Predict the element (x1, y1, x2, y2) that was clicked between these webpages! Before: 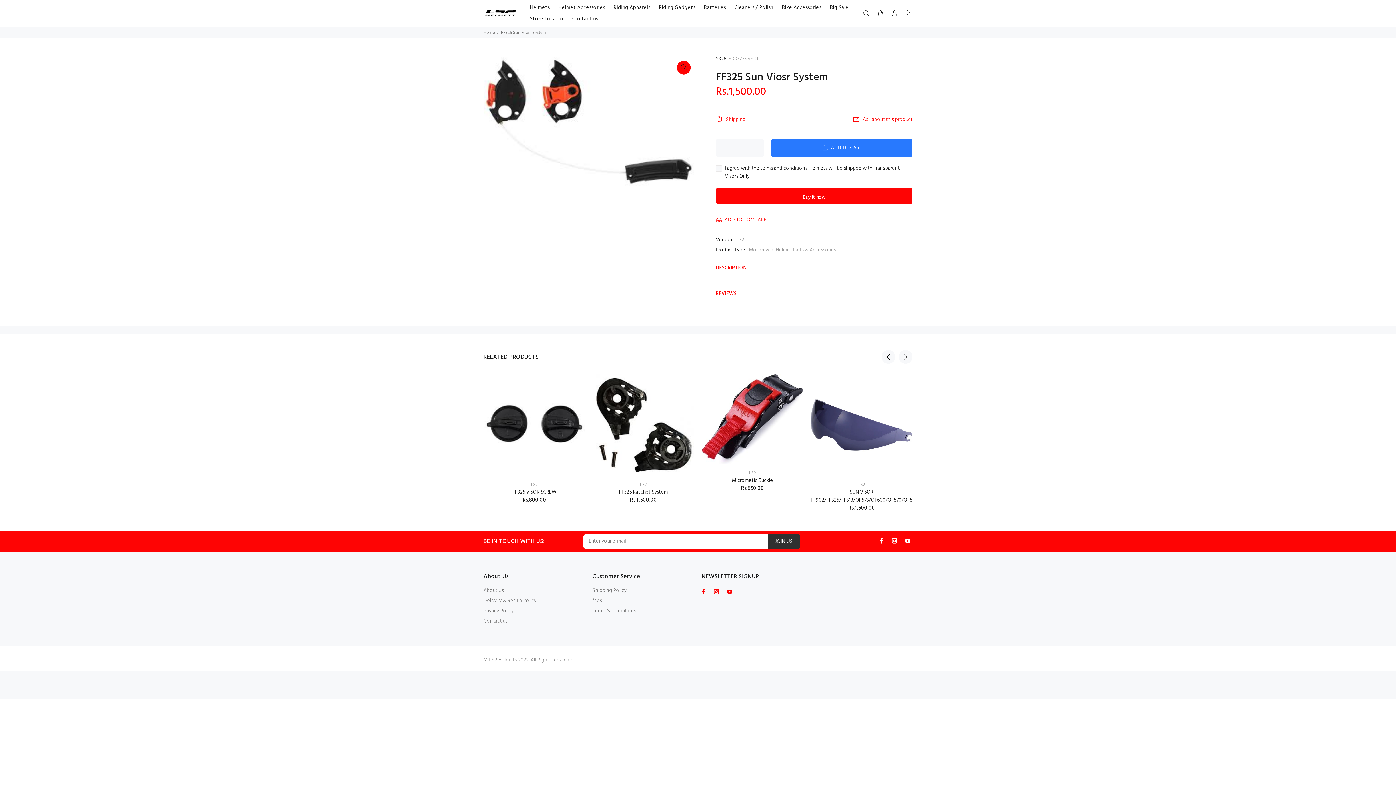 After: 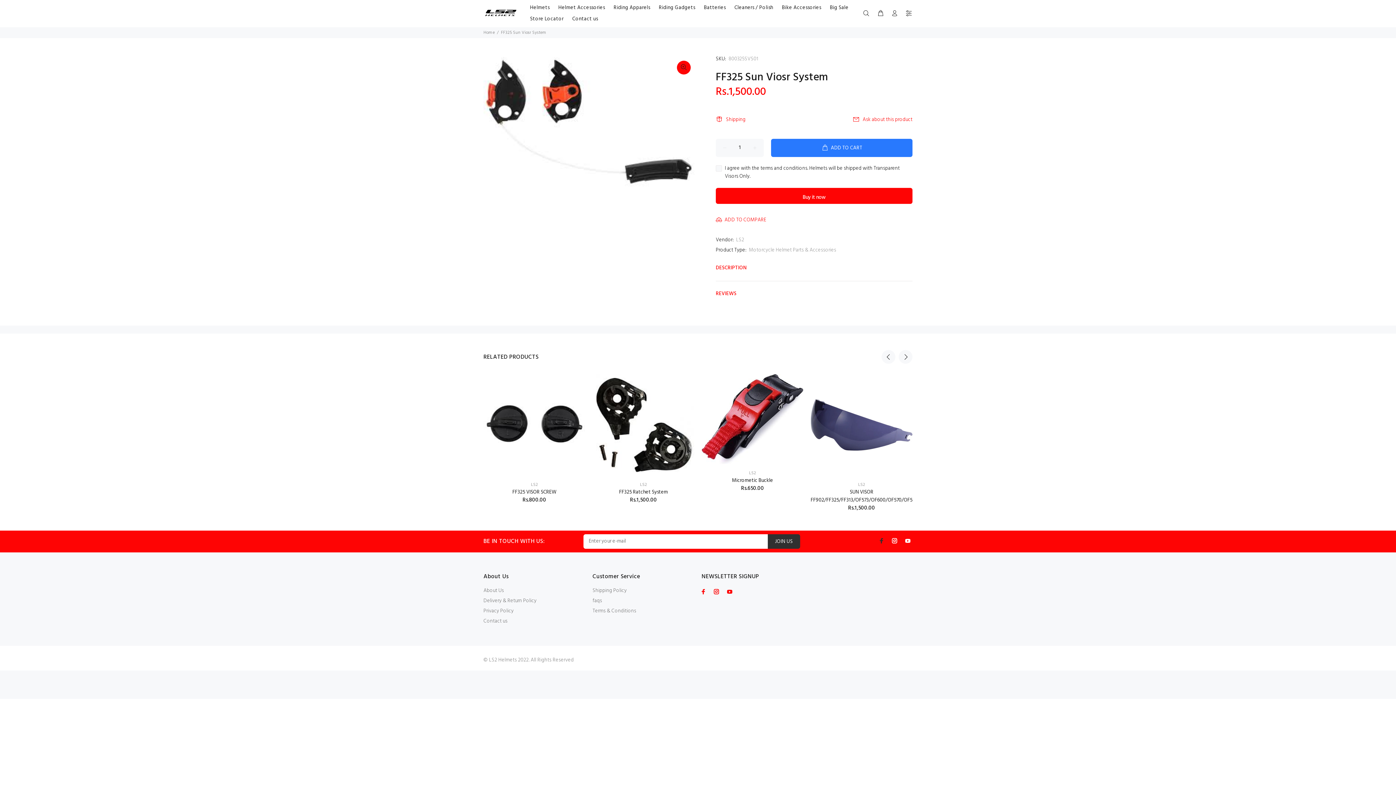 Action: bbox: (877, 536, 886, 545)